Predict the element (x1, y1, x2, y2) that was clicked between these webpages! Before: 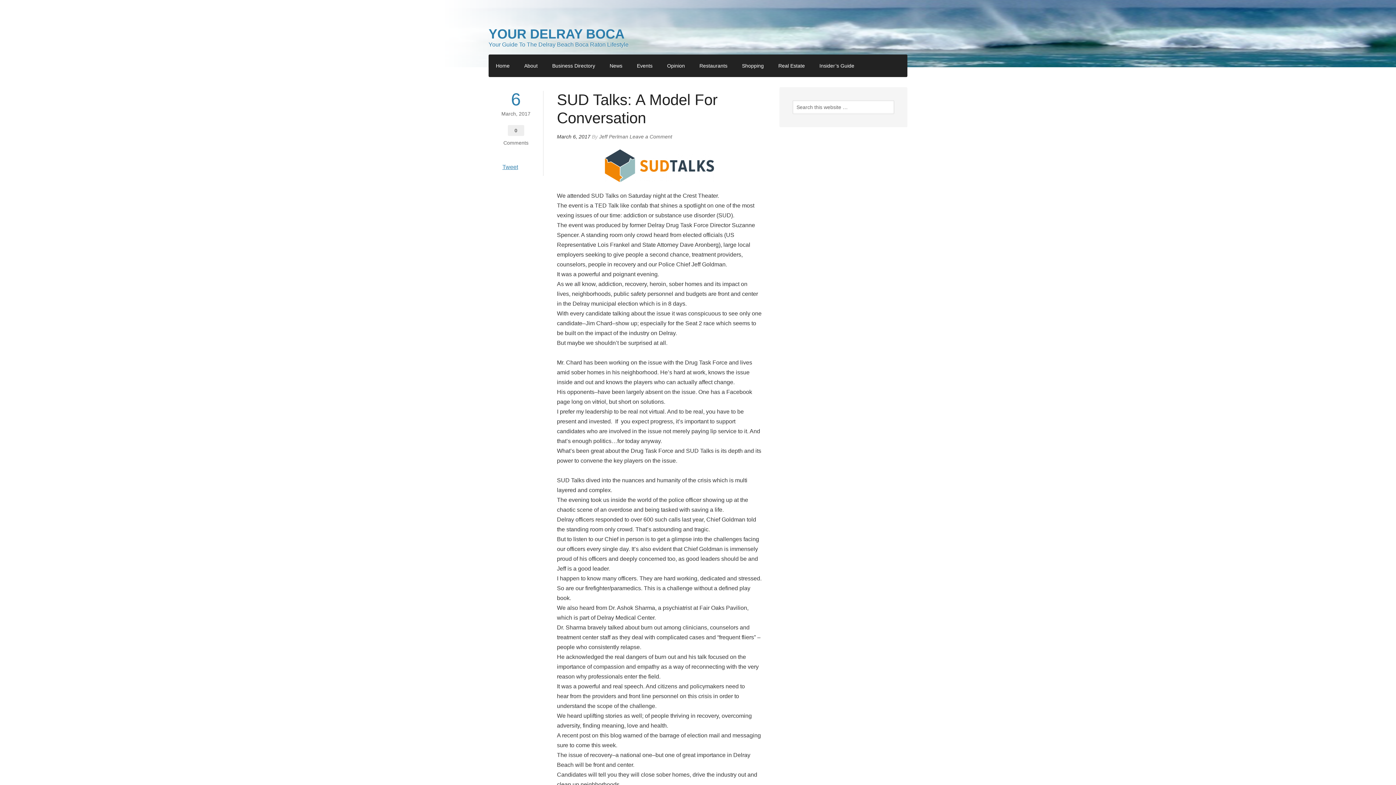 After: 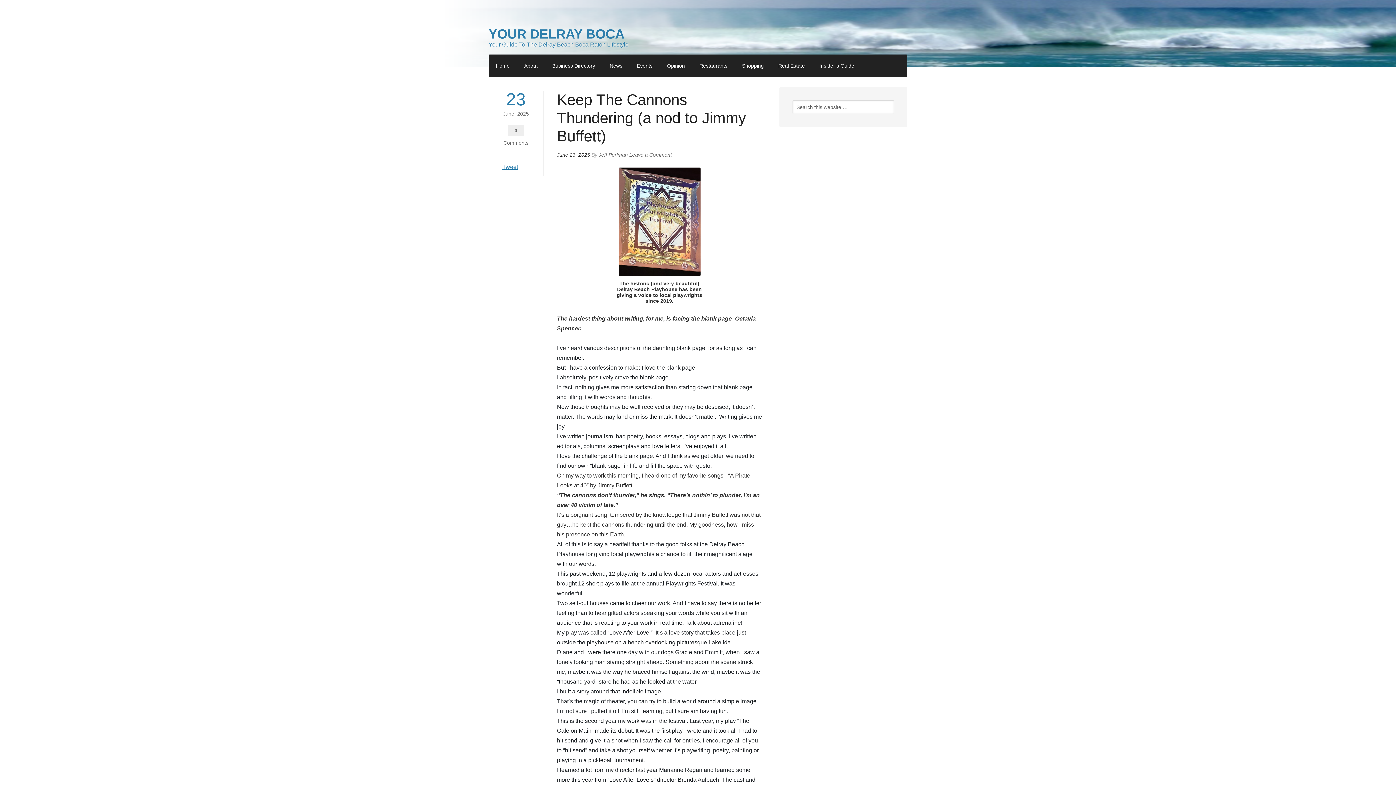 Action: bbox: (599, 133, 628, 139) label: Jeff Perlman